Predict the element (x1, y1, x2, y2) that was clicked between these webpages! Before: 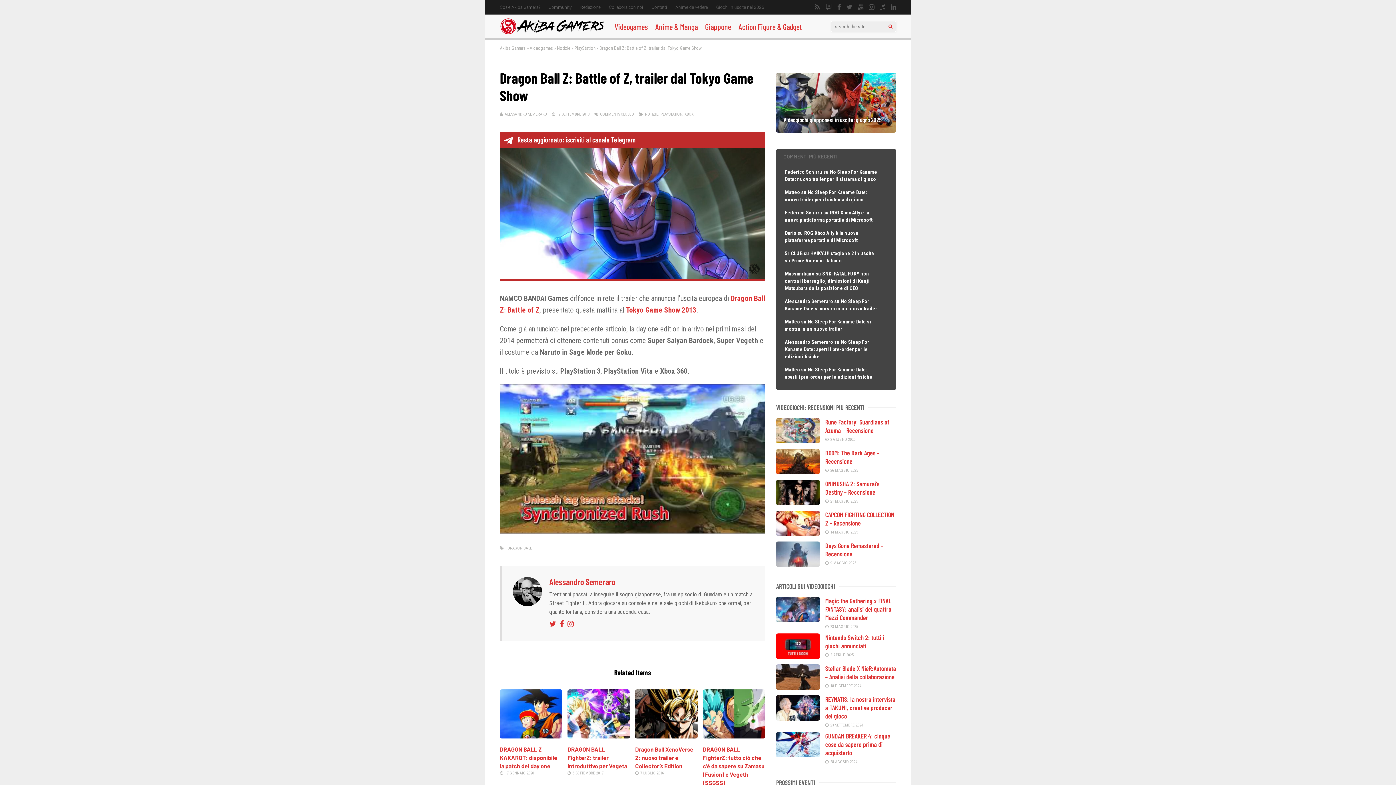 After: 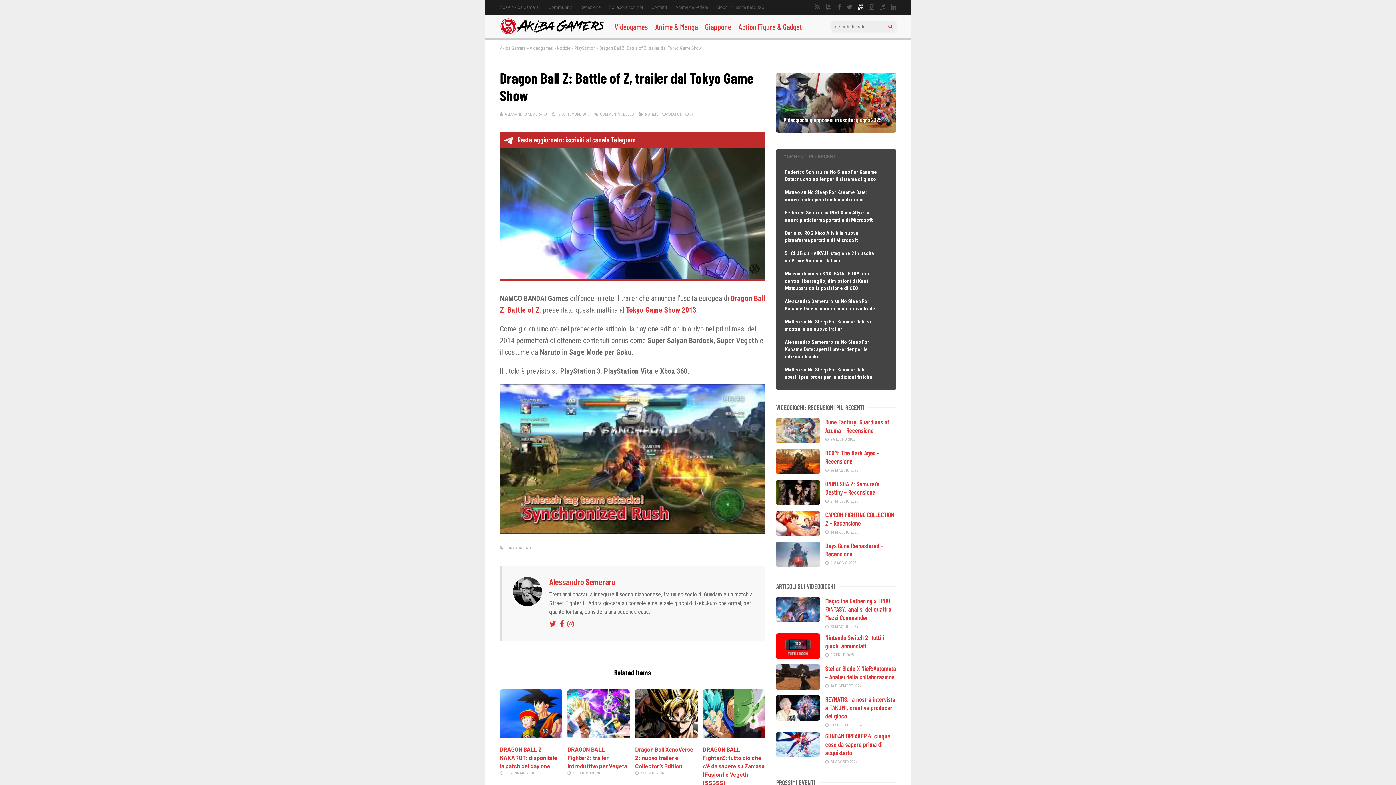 Action: bbox: (858, 0, 863, 14)